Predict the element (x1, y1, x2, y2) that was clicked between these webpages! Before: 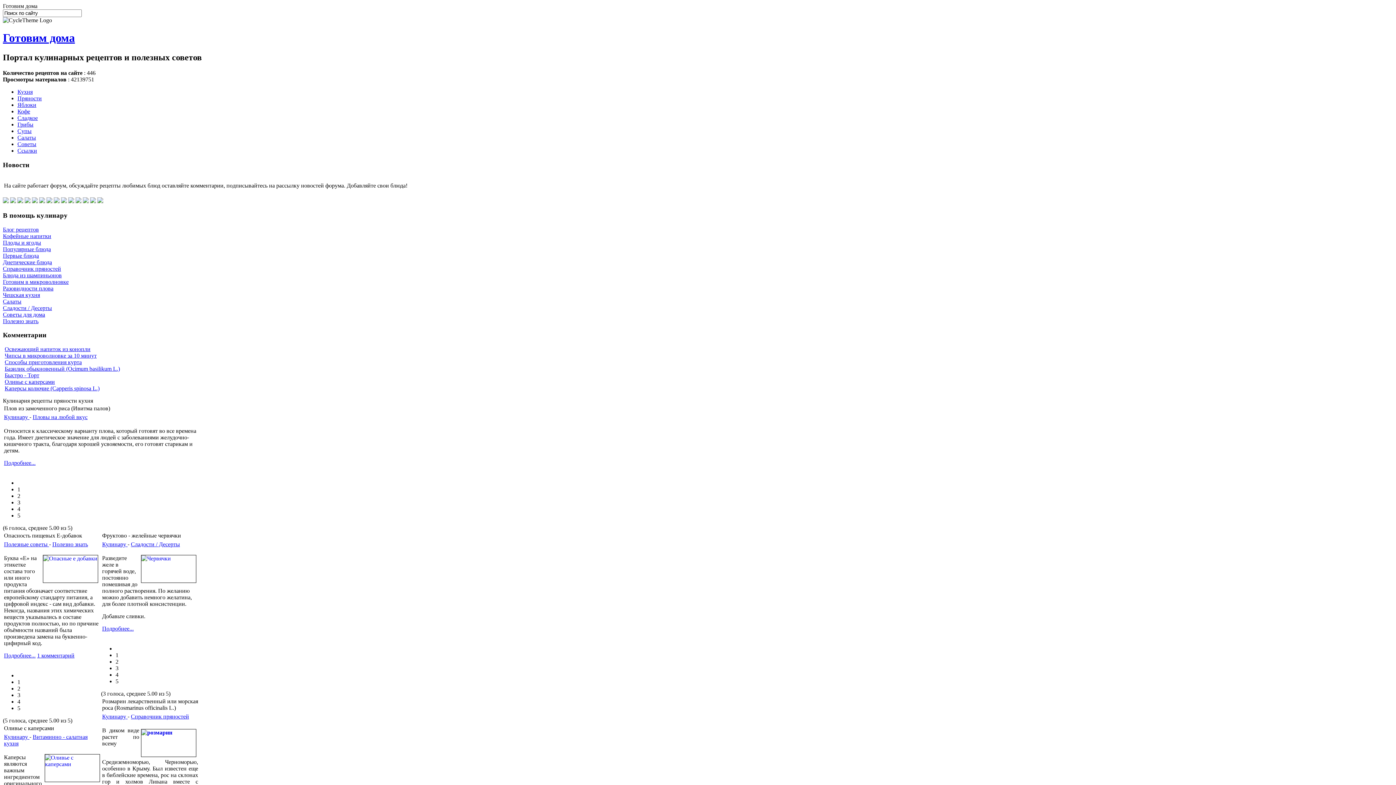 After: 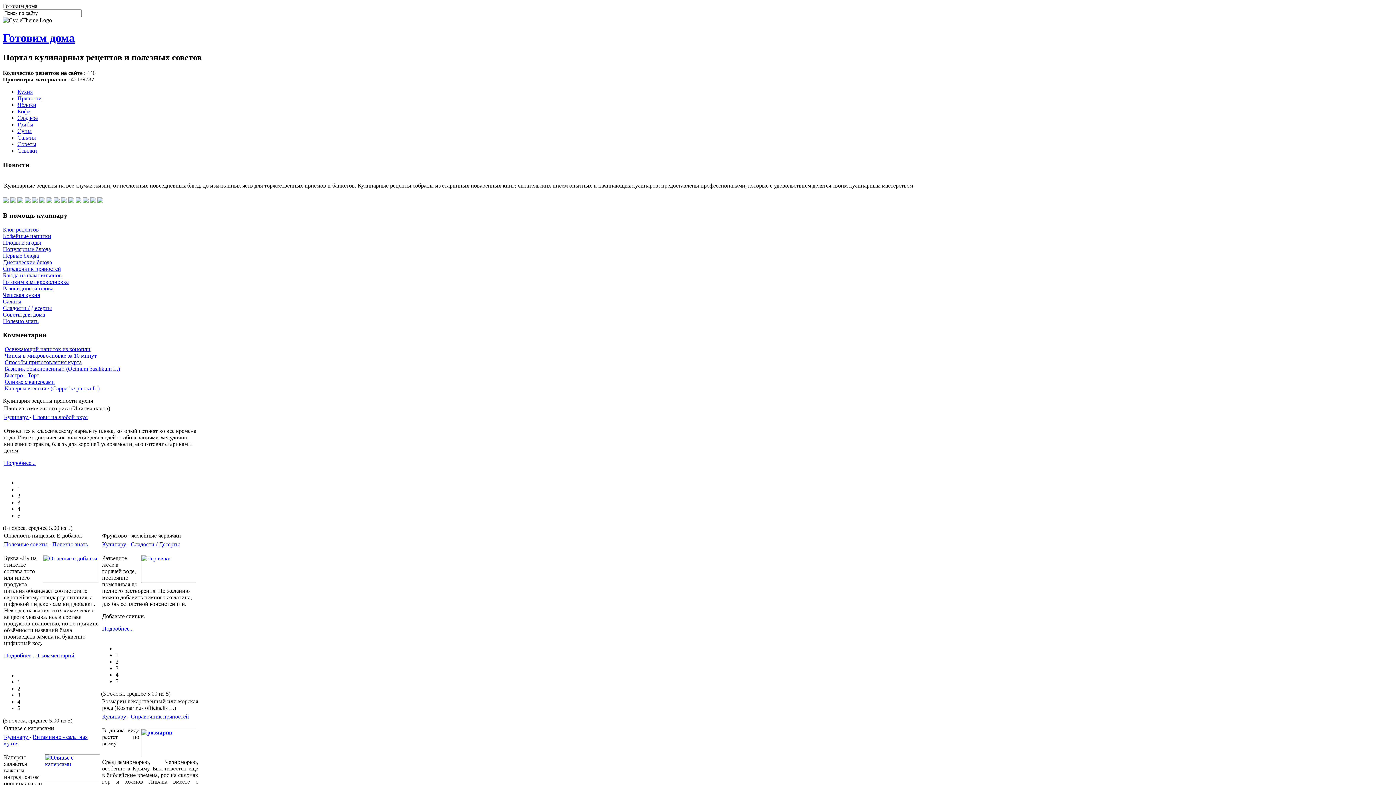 Action: label: Кулинару  bbox: (102, 541, 127, 547)